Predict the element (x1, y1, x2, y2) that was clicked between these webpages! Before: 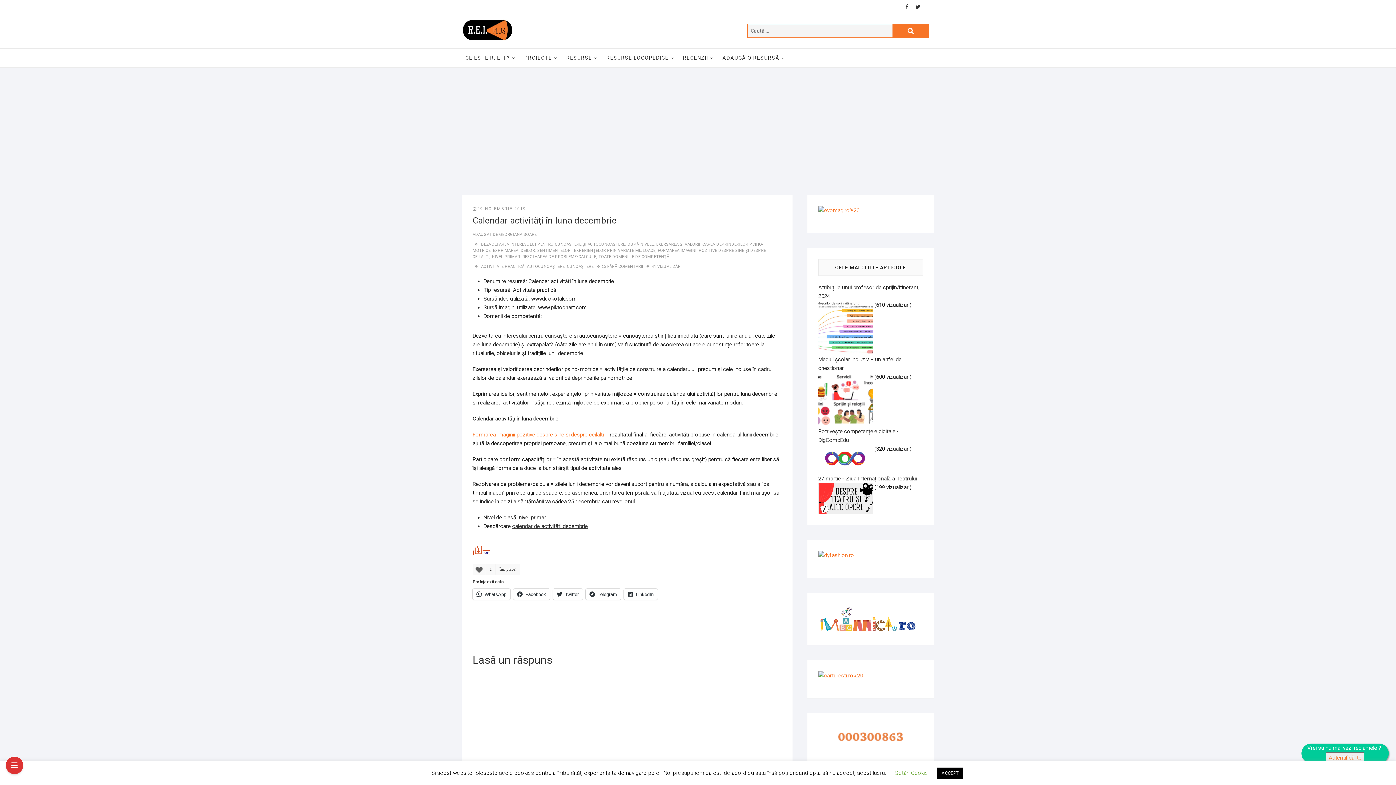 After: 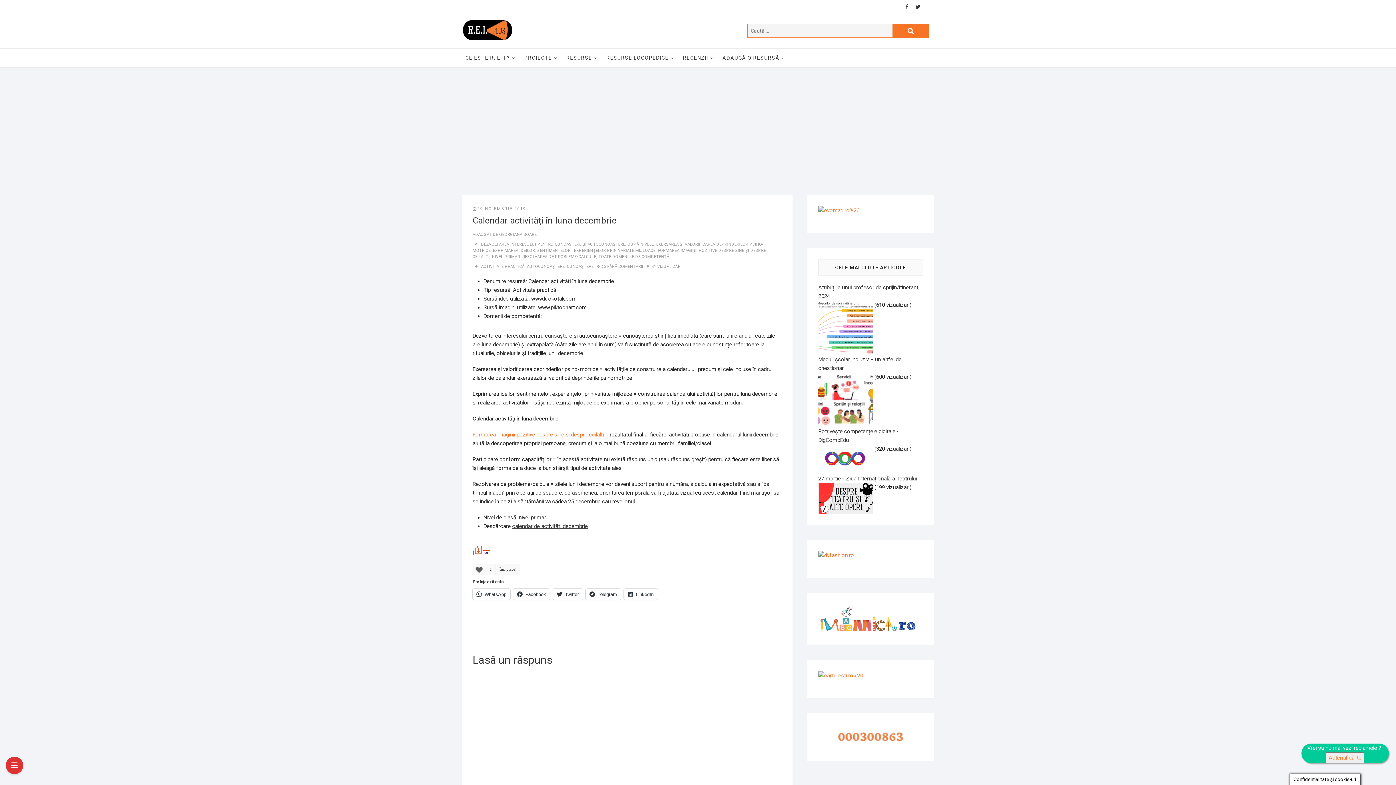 Action: label: ACCEPT bbox: (937, 768, 962, 779)